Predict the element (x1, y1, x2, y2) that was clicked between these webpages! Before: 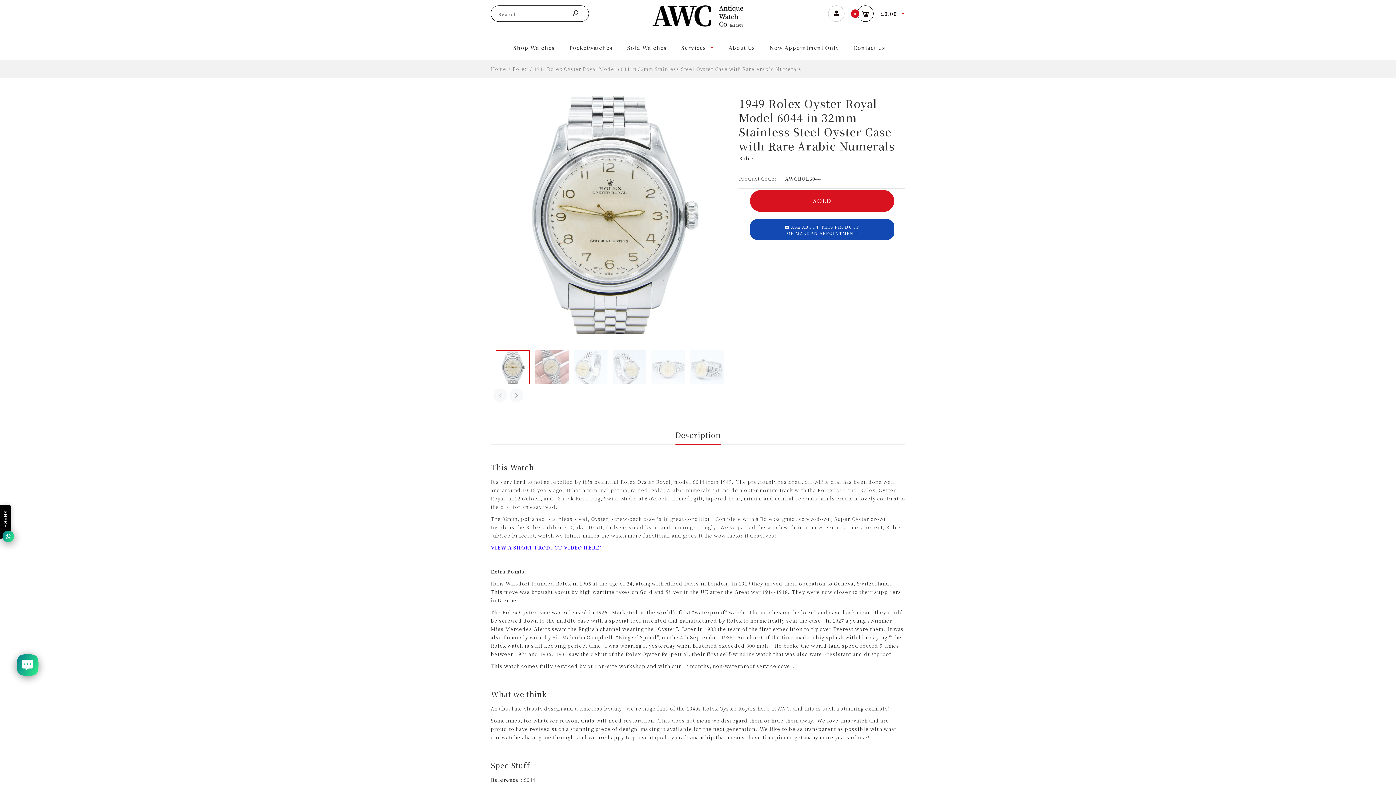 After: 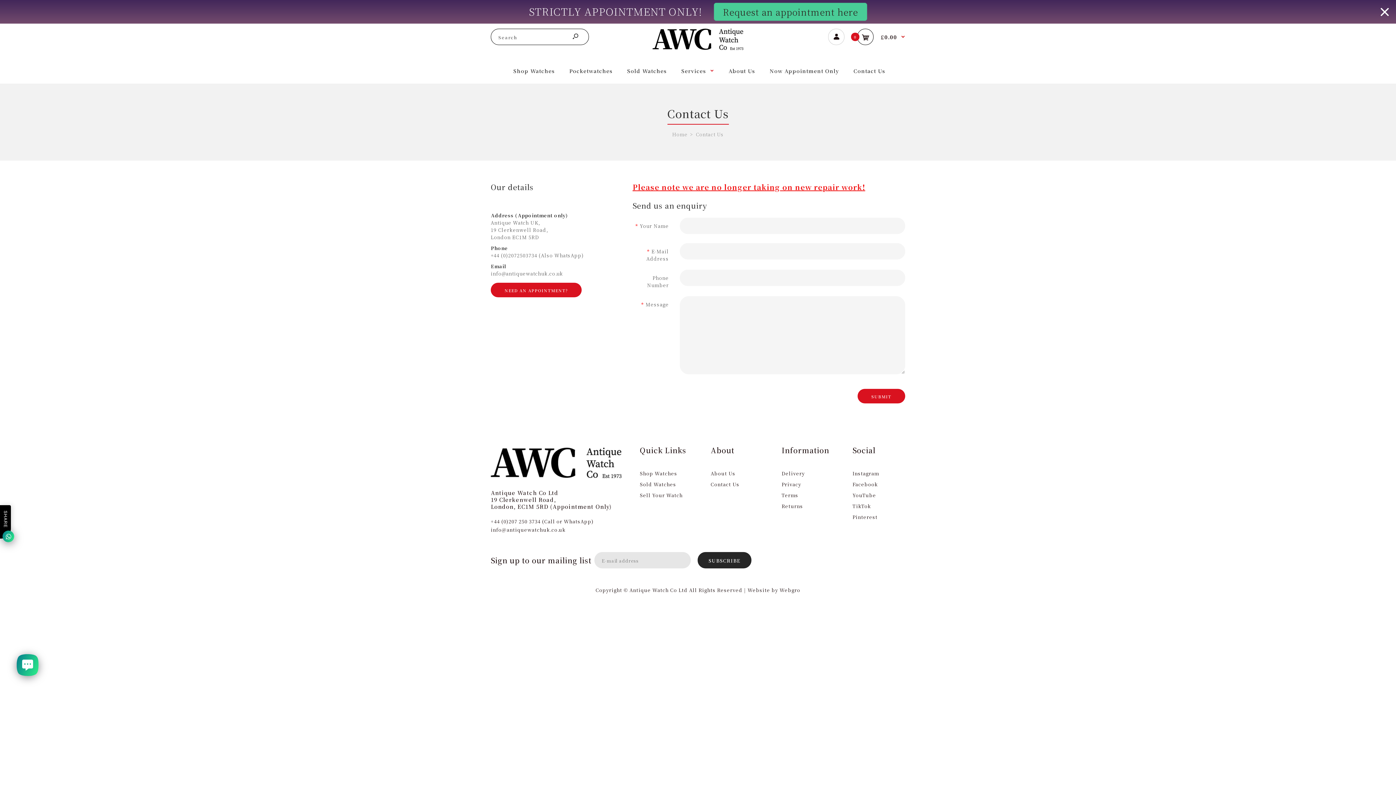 Action: bbox: (853, 34, 886, 59) label: Contact Us